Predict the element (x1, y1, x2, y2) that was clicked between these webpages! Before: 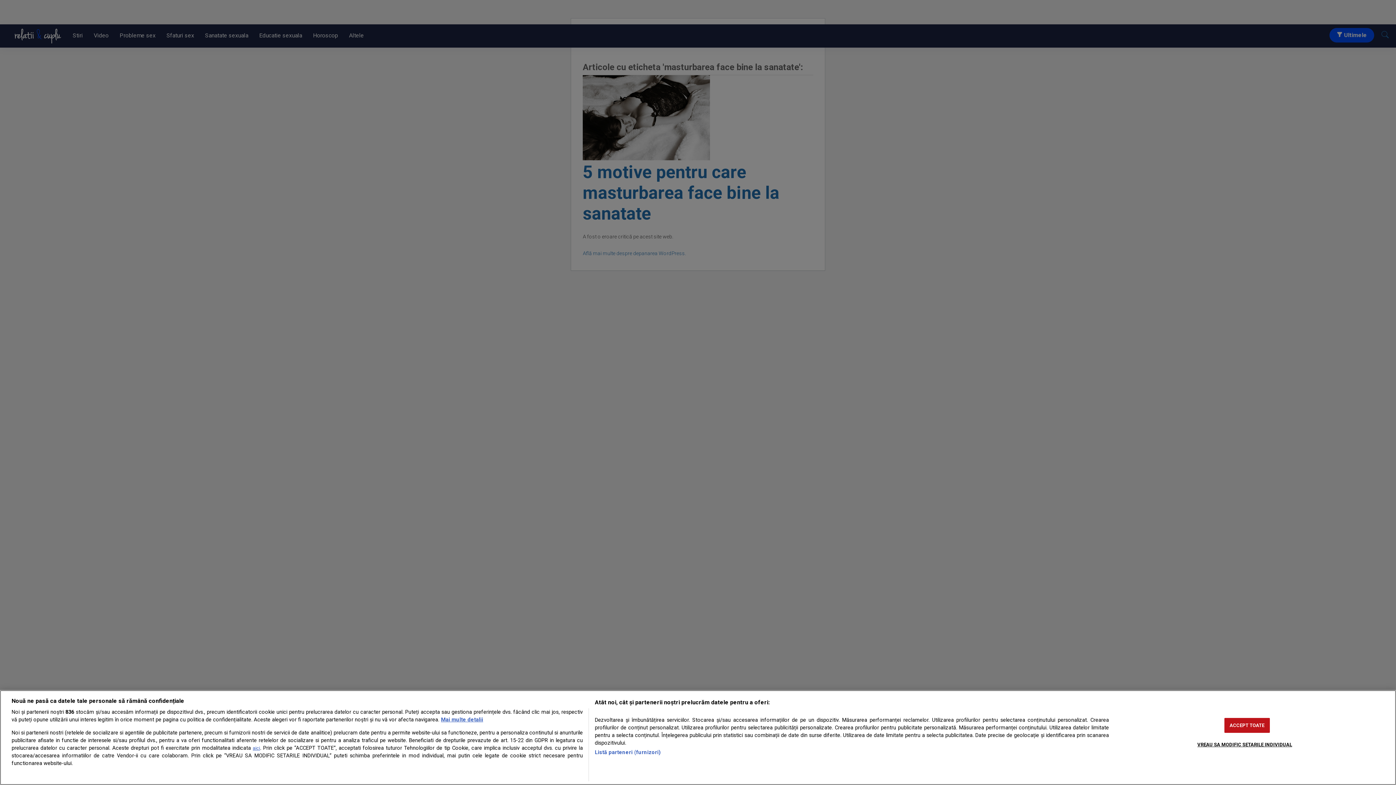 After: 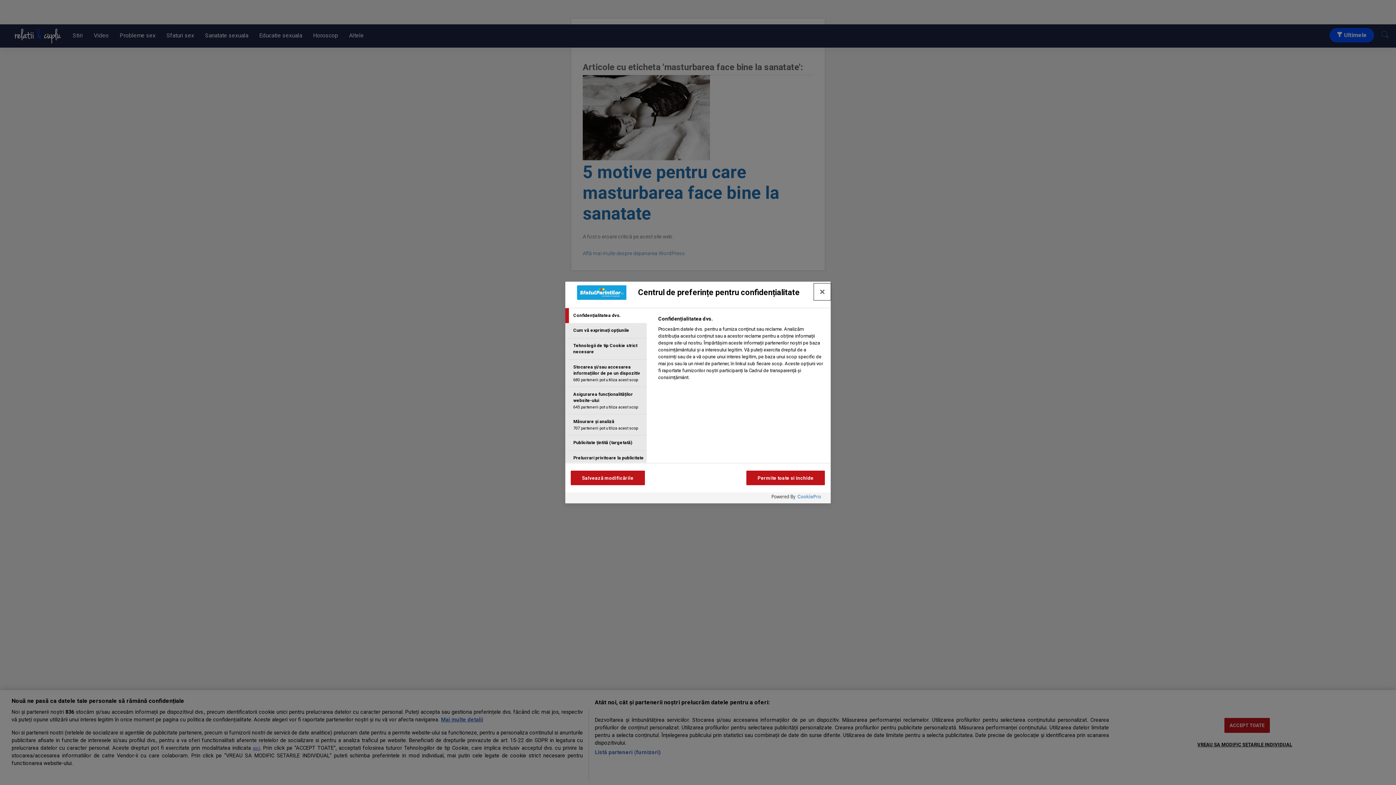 Action: bbox: (1197, 737, 1292, 752) label: VREAU SA MODIFIC SETARILE INDIVIDUAL